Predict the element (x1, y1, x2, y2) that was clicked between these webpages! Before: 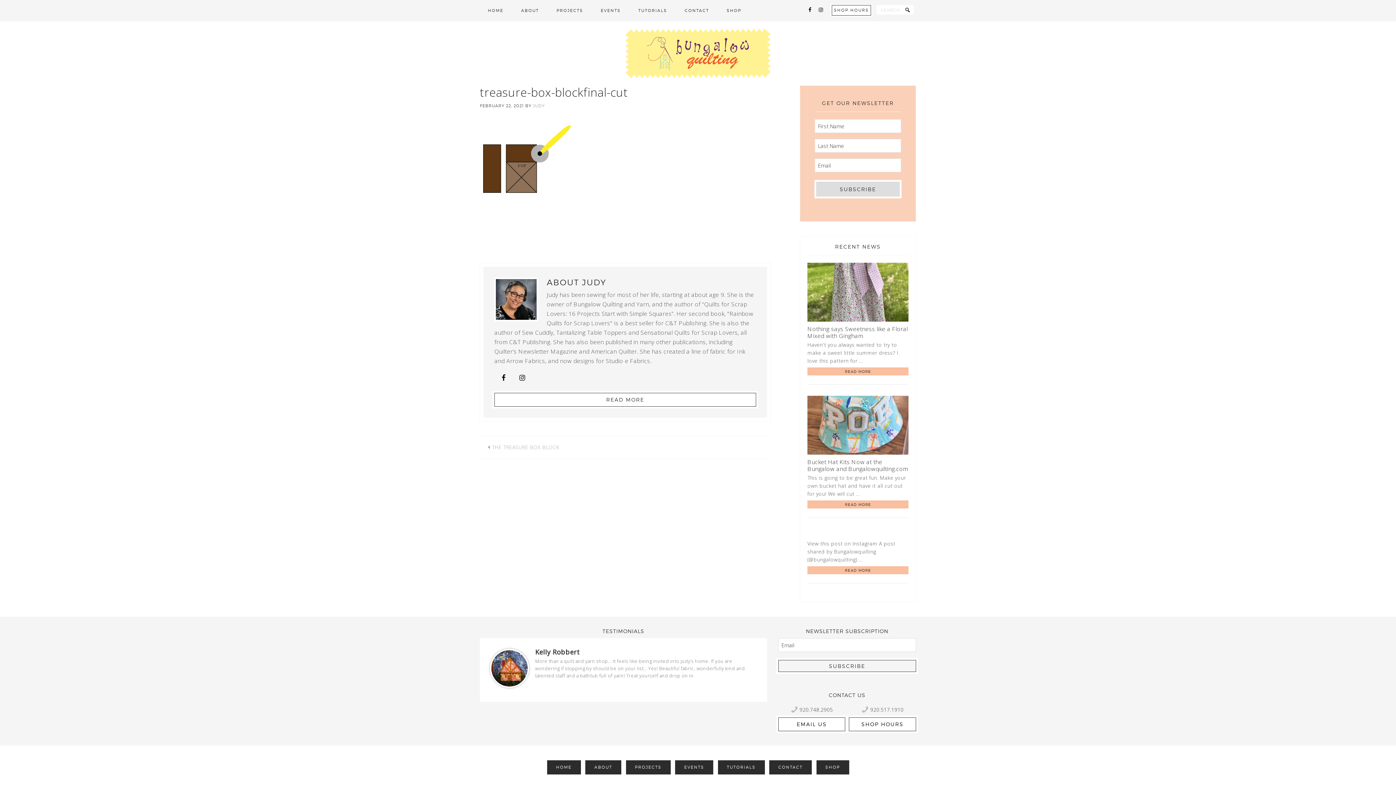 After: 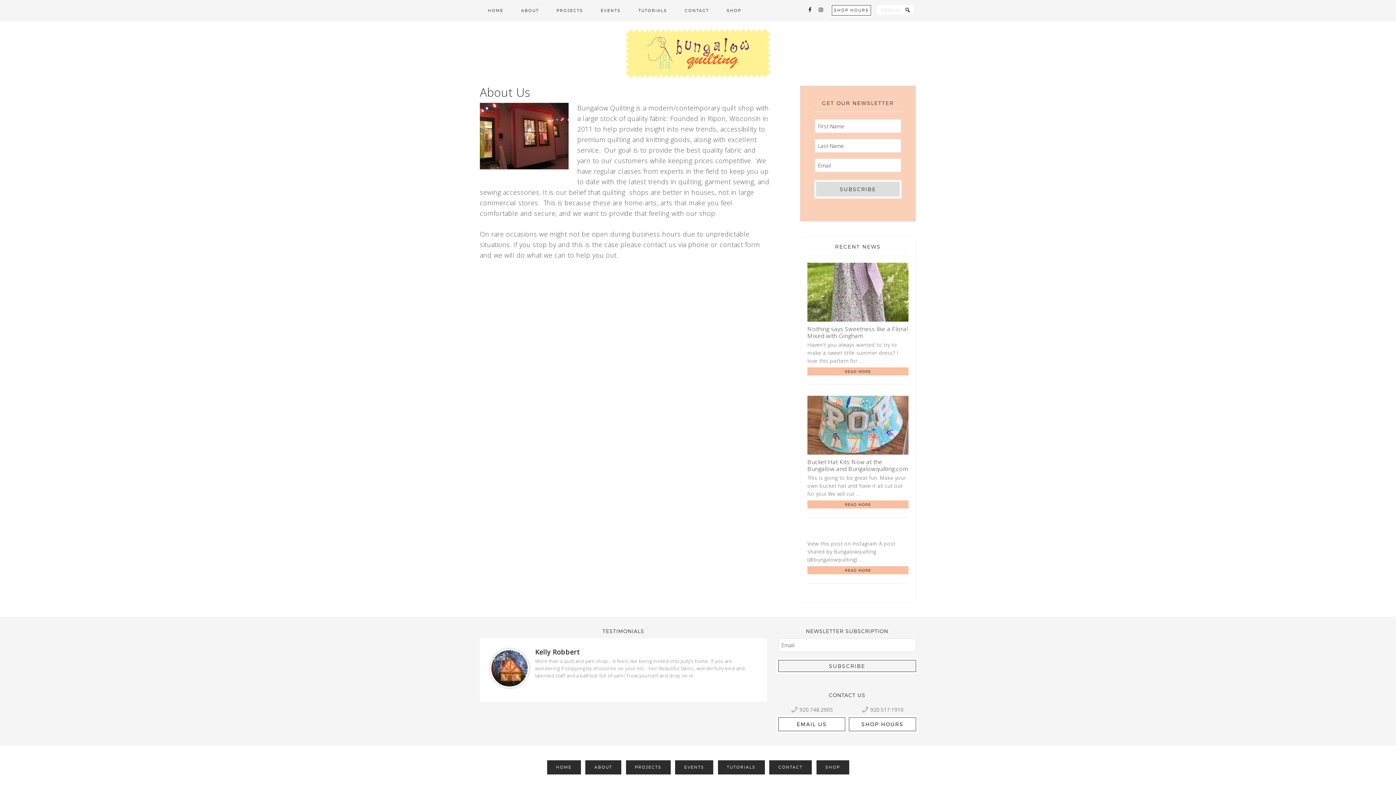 Action: bbox: (494, 393, 756, 406) label: READ MORE